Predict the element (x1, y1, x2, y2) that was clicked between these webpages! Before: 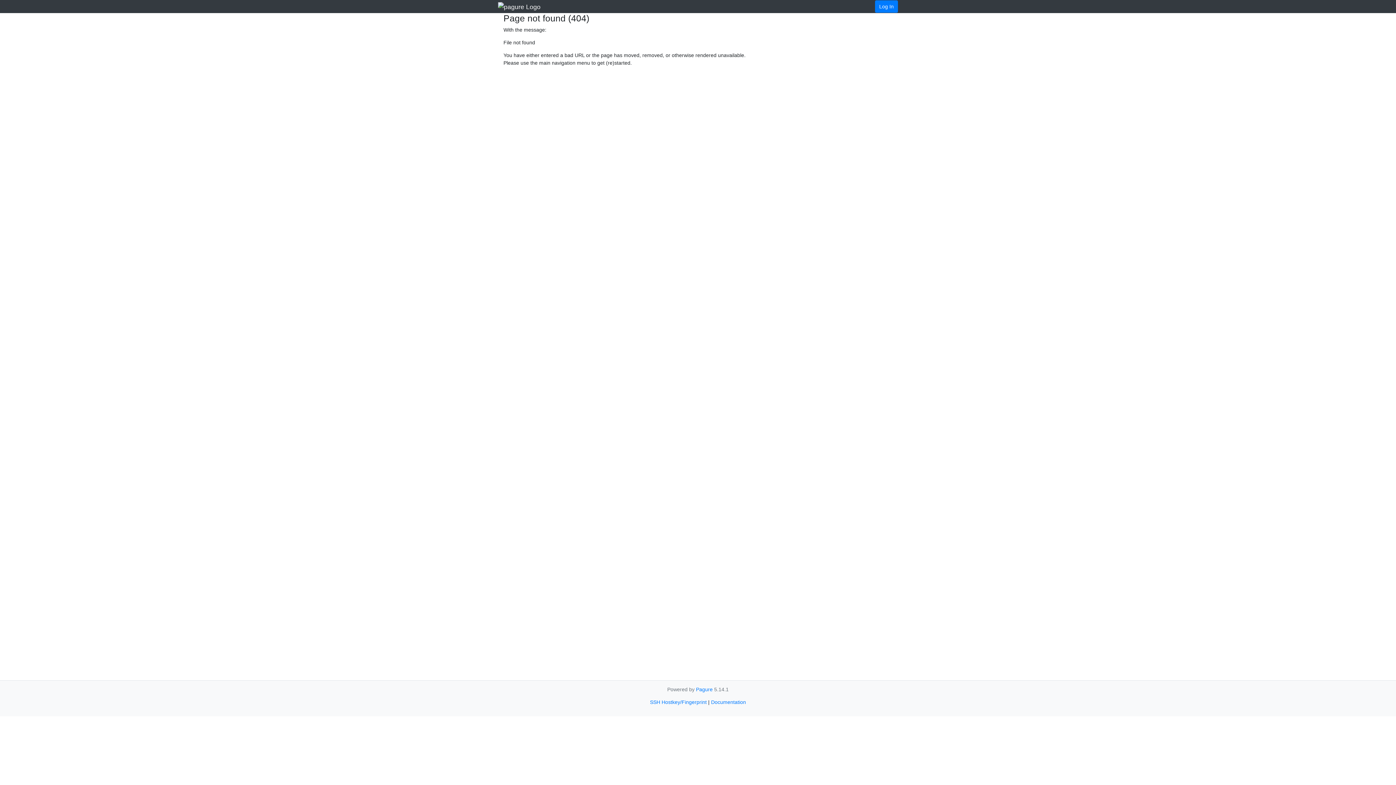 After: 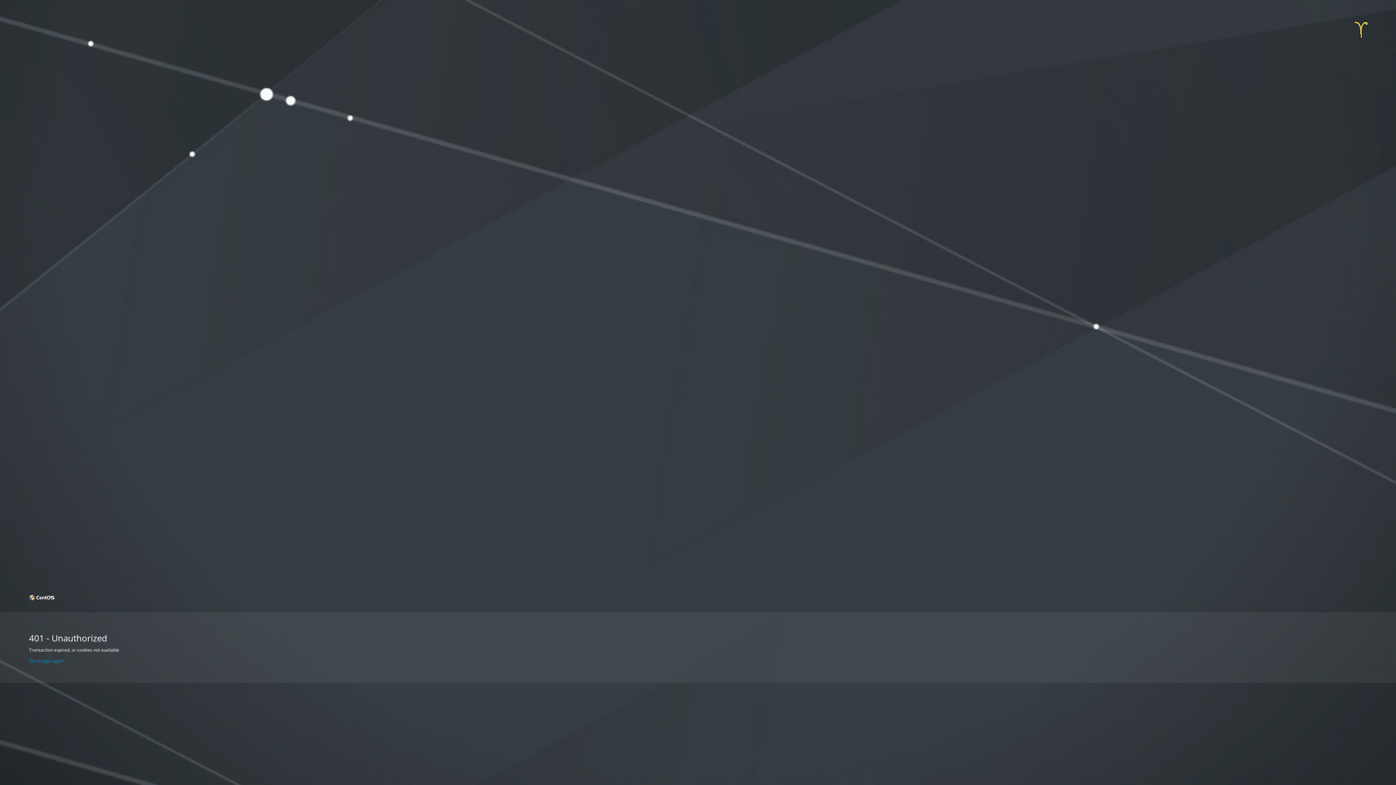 Action: label: Log In bbox: (875, 0, 898, 12)